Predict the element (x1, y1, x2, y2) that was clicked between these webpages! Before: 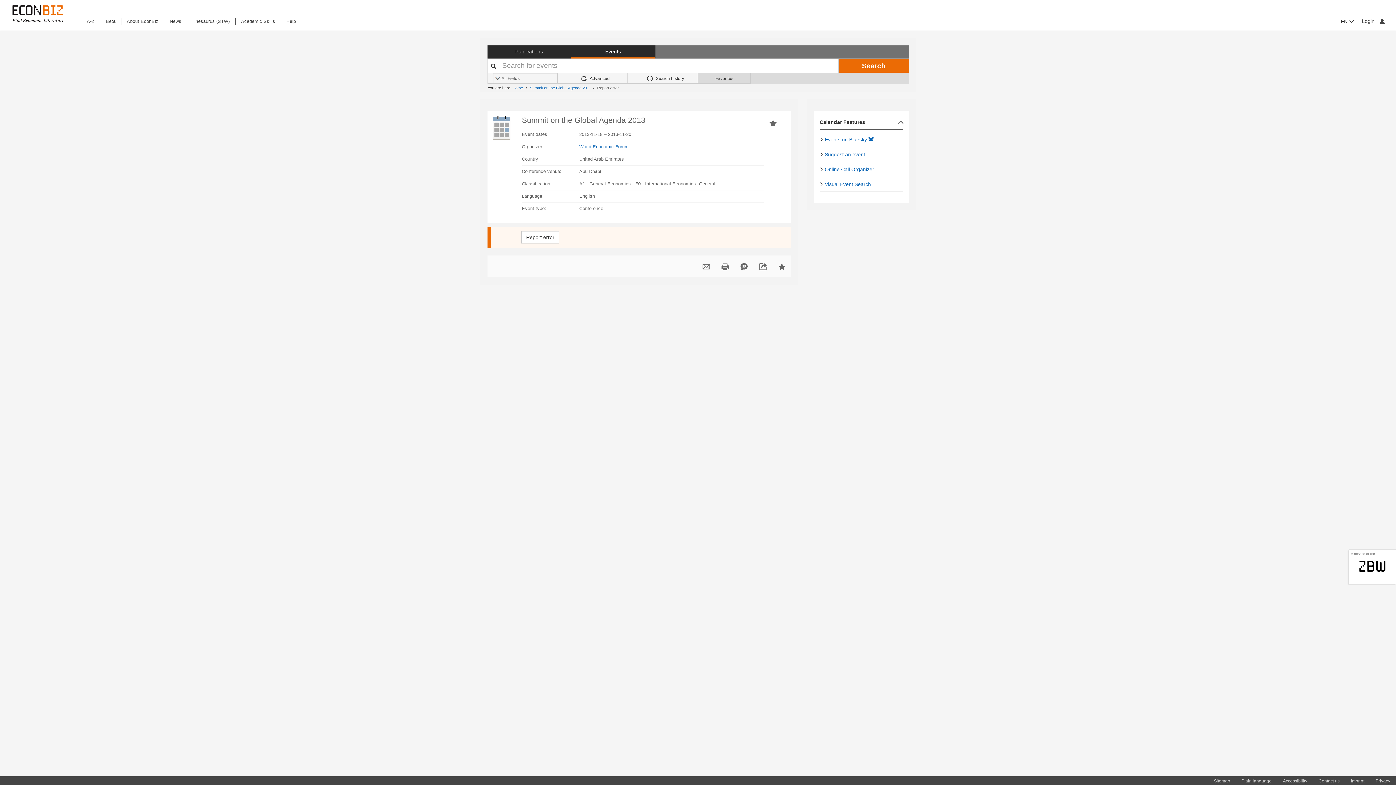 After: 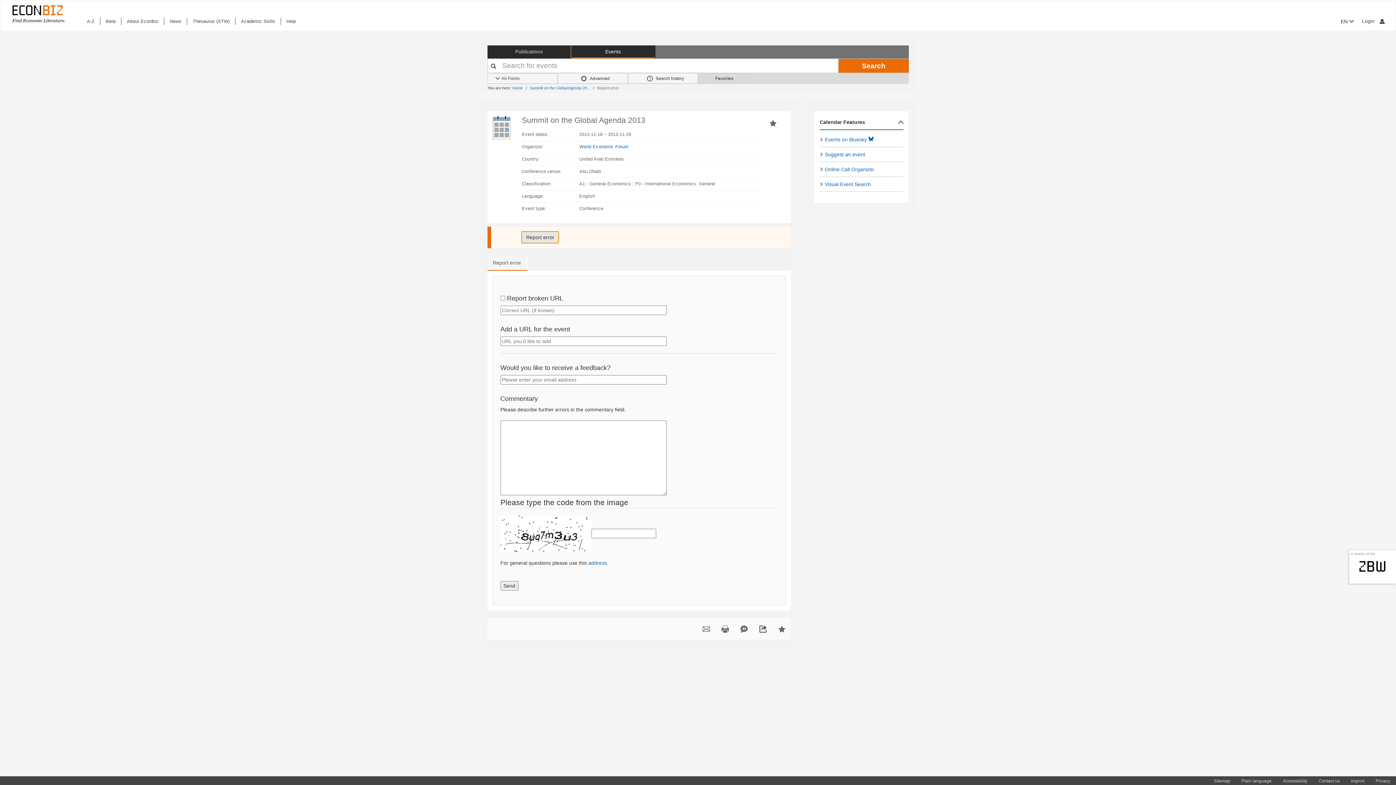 Action: label: Report error bbox: (521, 231, 559, 243)